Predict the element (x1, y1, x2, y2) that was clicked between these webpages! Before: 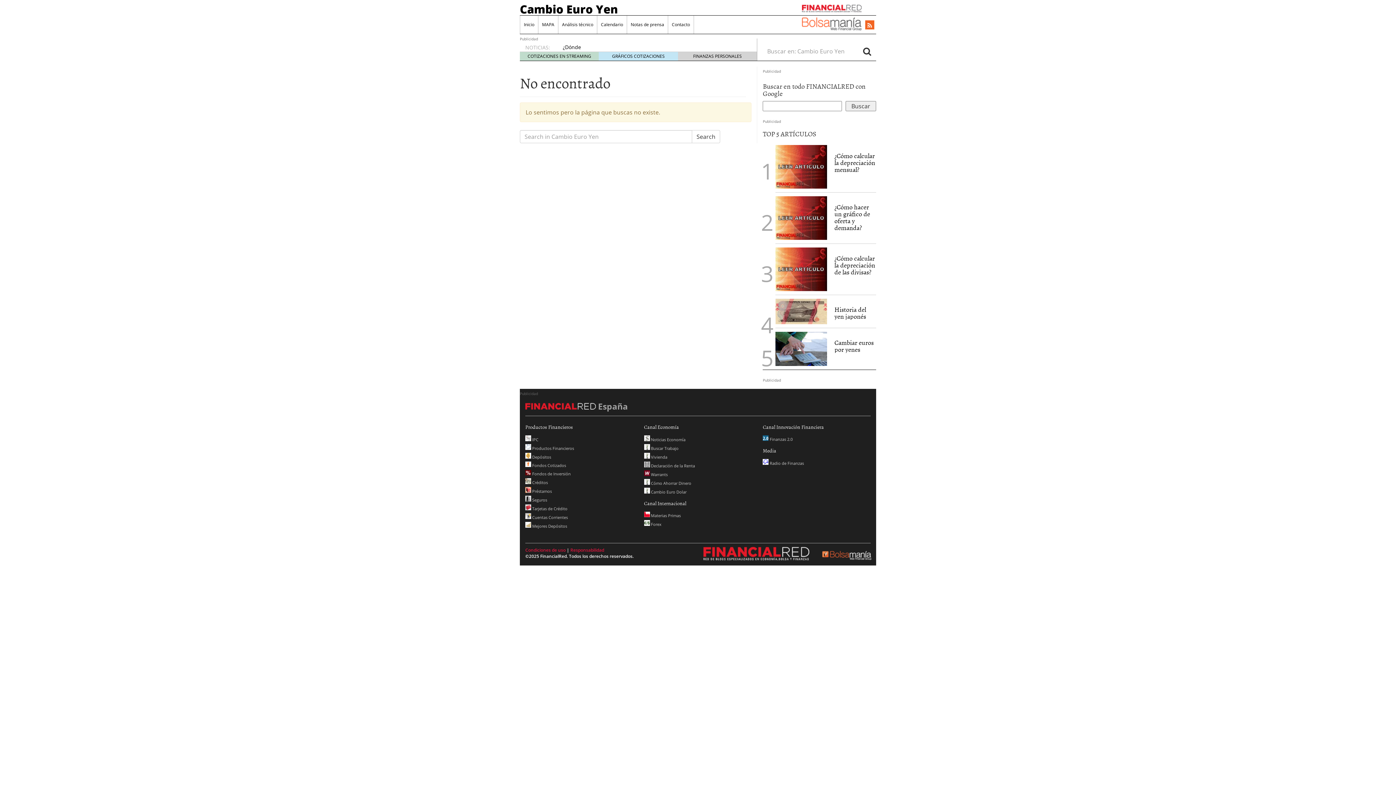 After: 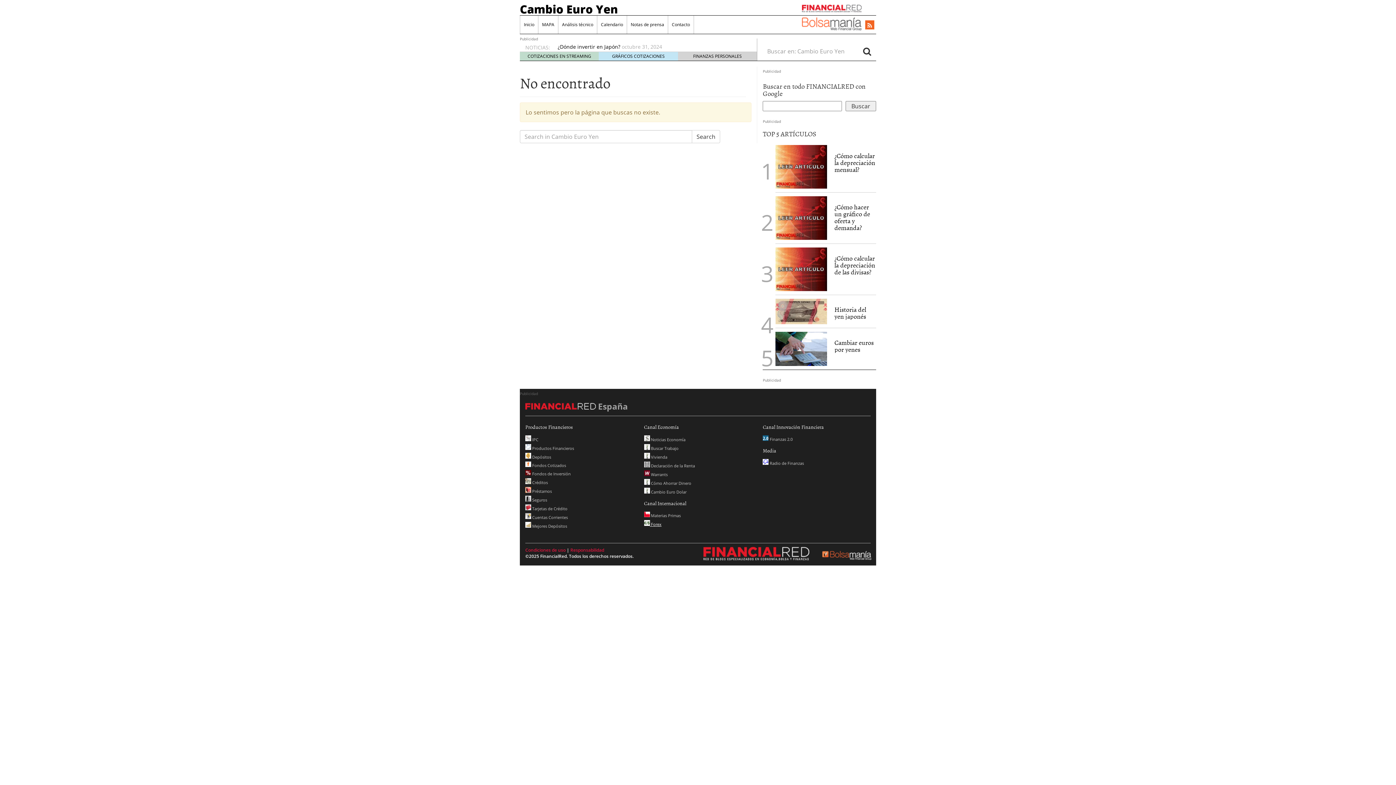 Action: bbox: (644, 521, 661, 527) label:  Forex